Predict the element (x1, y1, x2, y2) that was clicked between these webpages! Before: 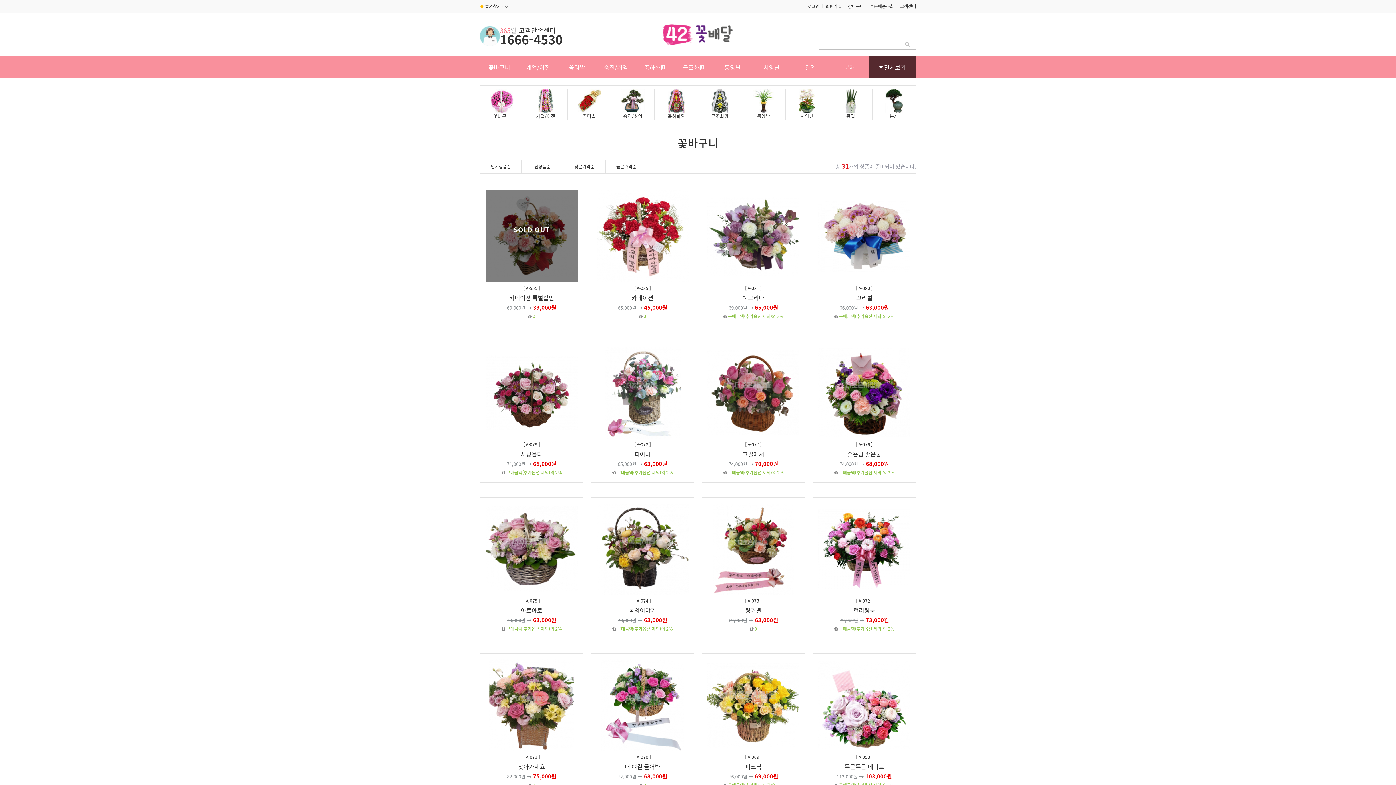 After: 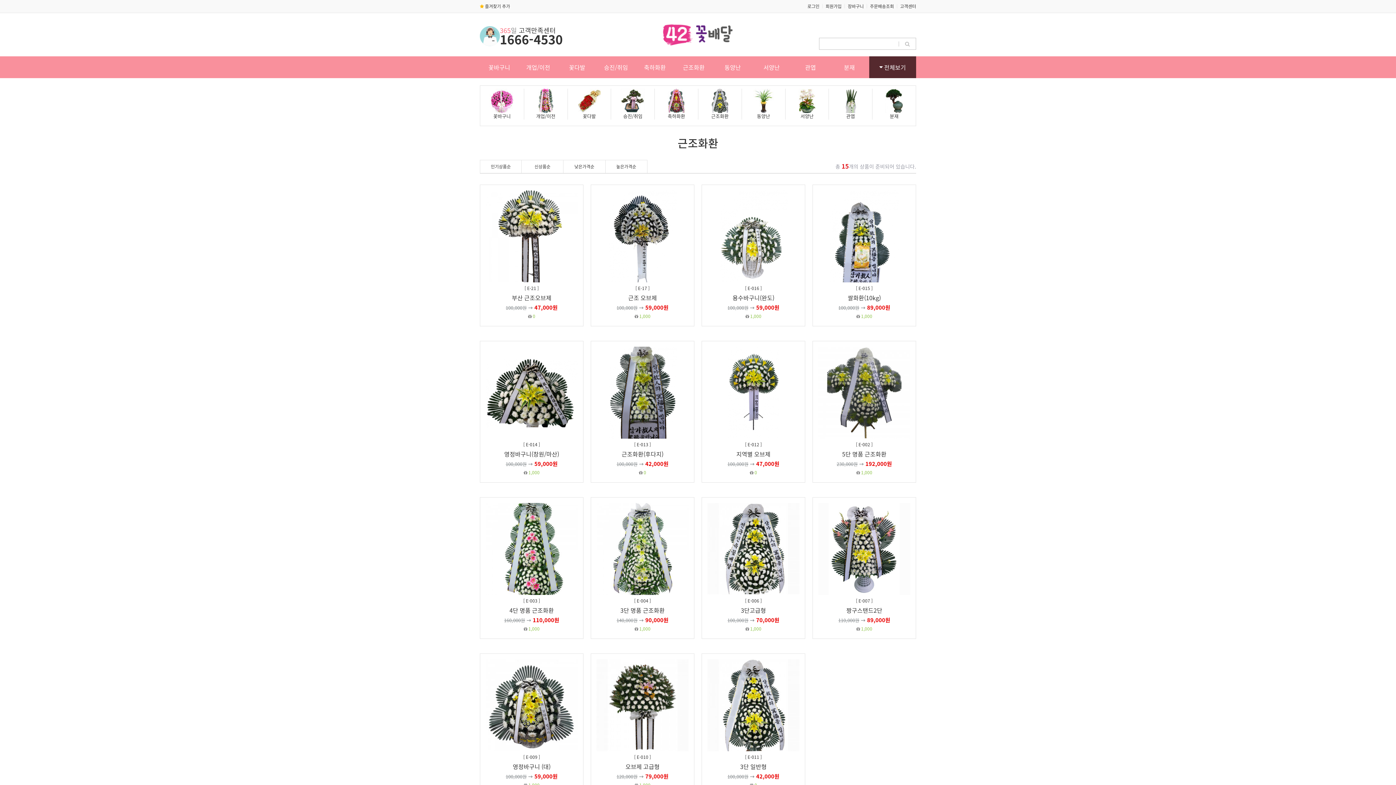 Action: label: 근조화환 bbox: (674, 56, 713, 78)